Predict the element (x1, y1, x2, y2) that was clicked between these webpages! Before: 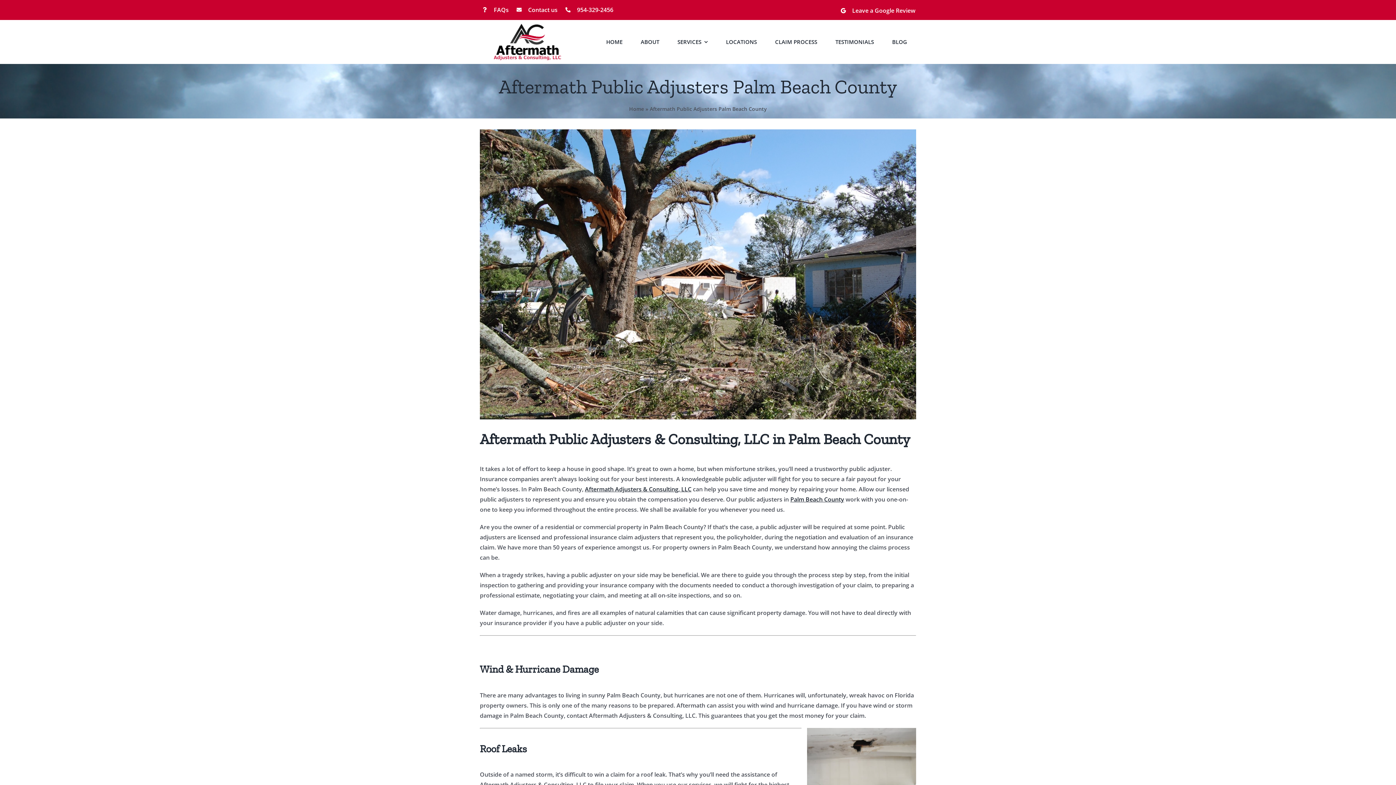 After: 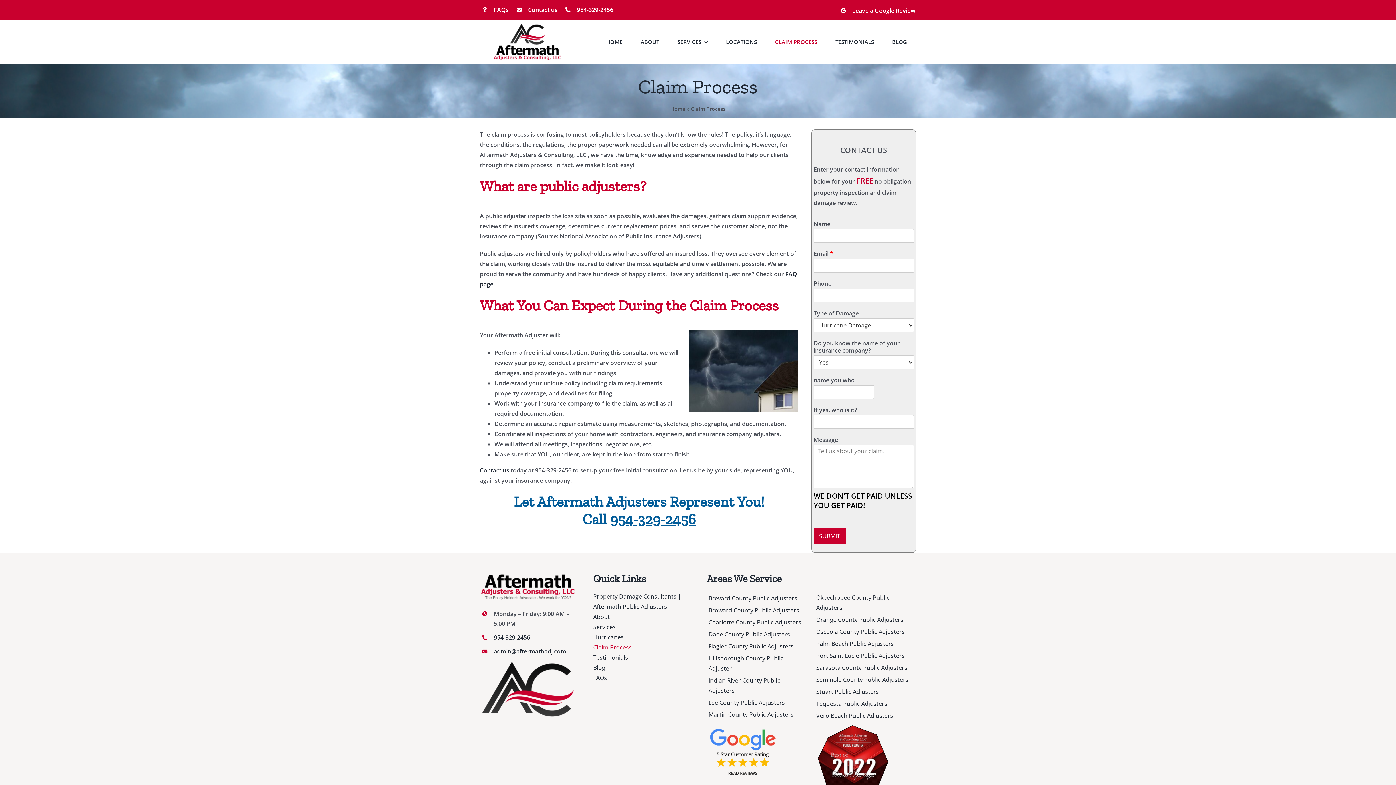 Action: label: CLAIM PROCESS bbox: (766, 23, 826, 60)